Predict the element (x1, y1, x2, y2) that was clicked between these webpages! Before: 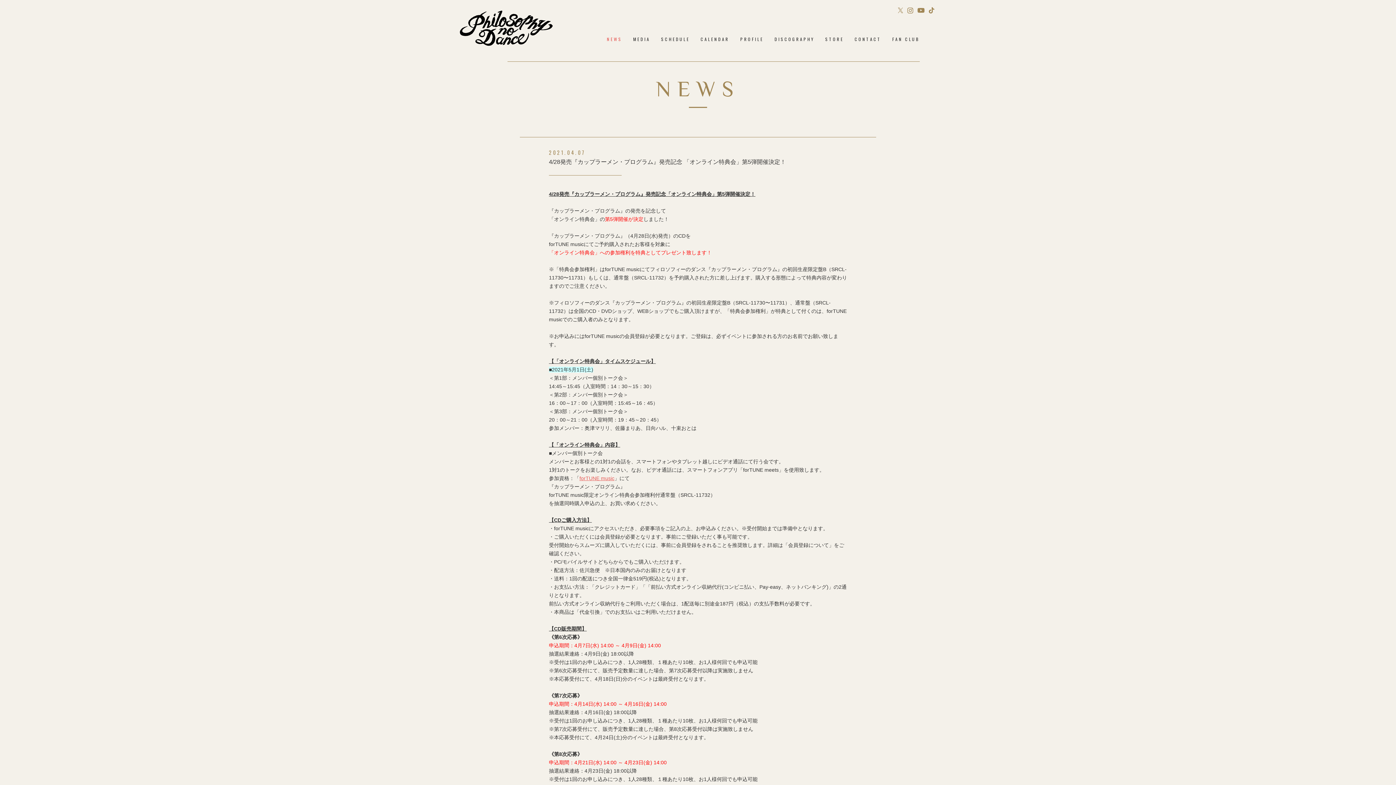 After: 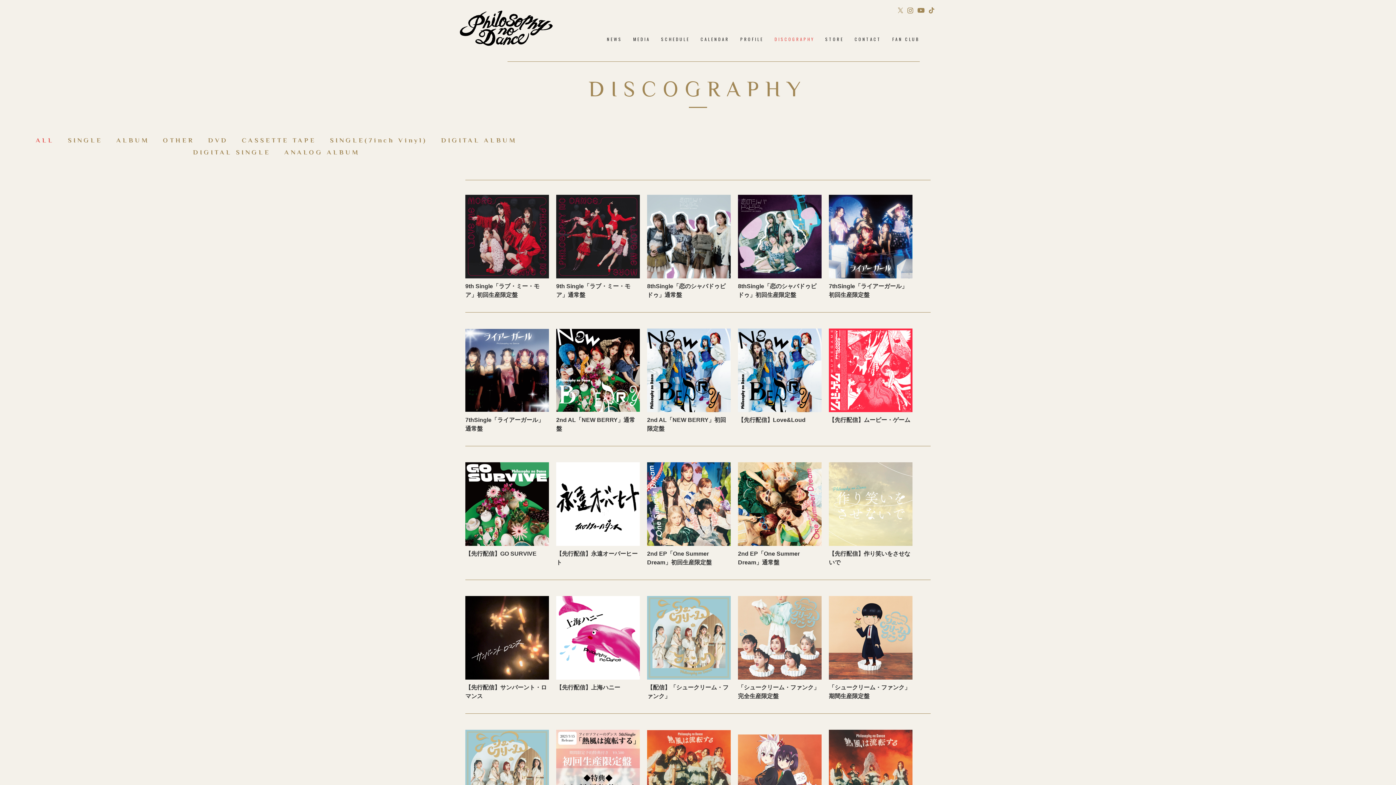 Action: label: DISCOGRAPHY bbox: (774, 36, 814, 42)